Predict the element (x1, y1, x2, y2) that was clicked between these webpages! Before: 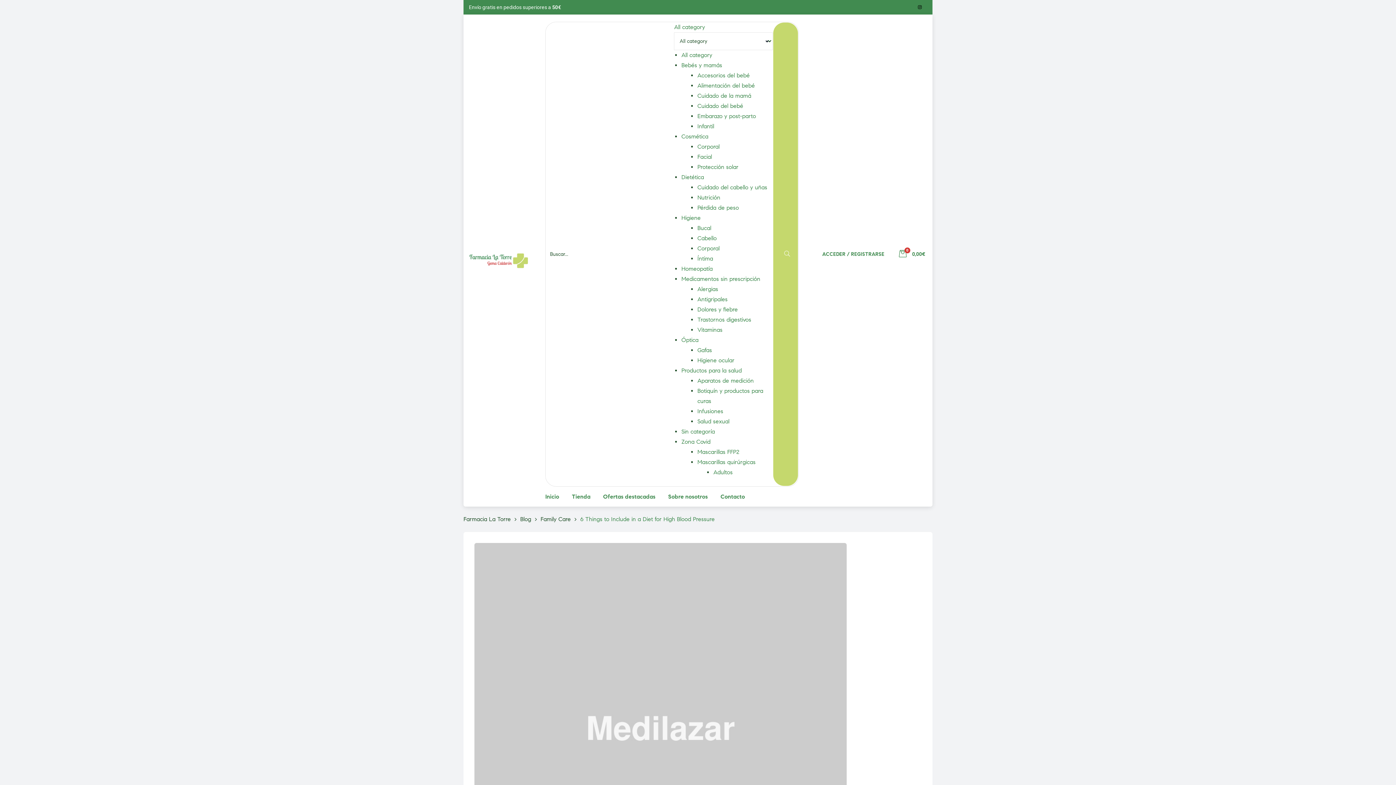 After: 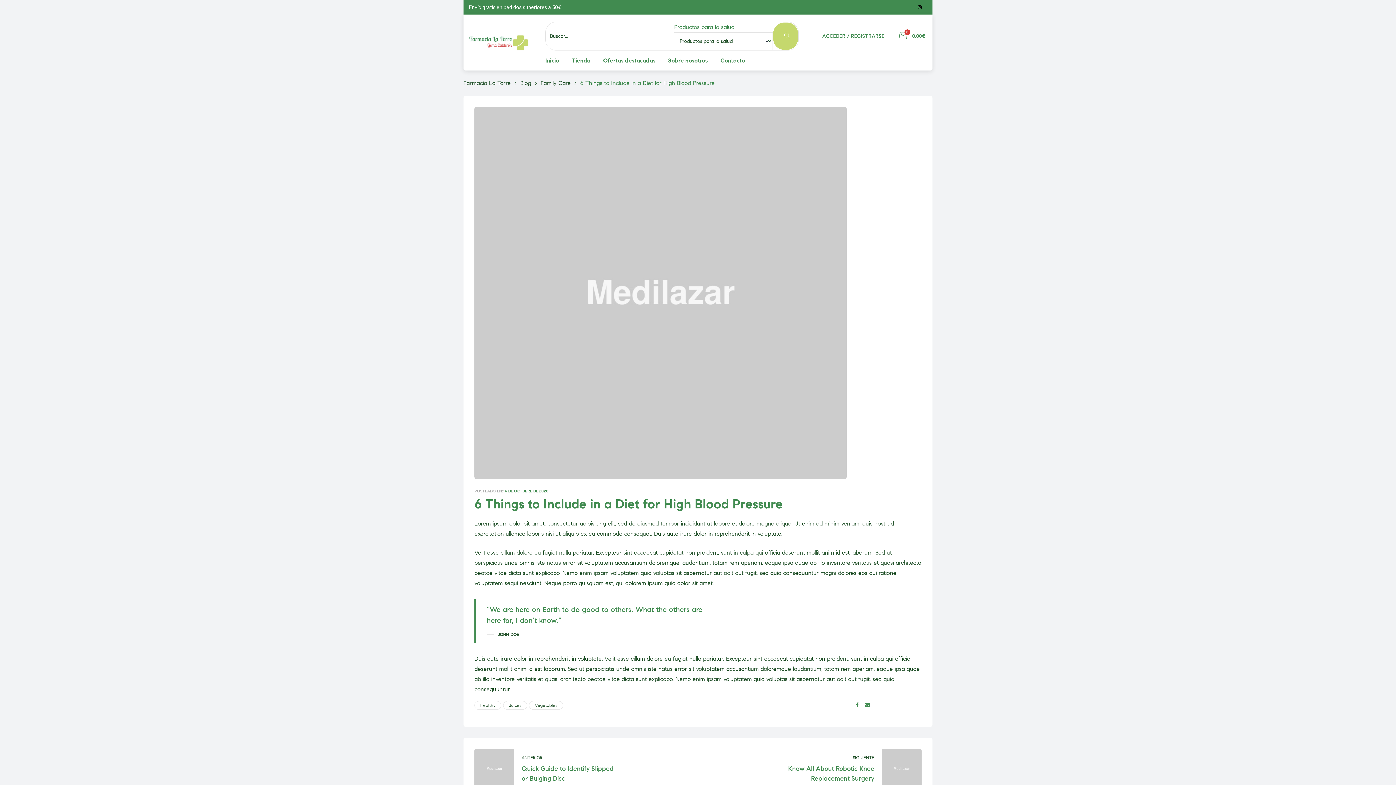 Action: label: Productos para la salud bbox: (681, 367, 741, 374)